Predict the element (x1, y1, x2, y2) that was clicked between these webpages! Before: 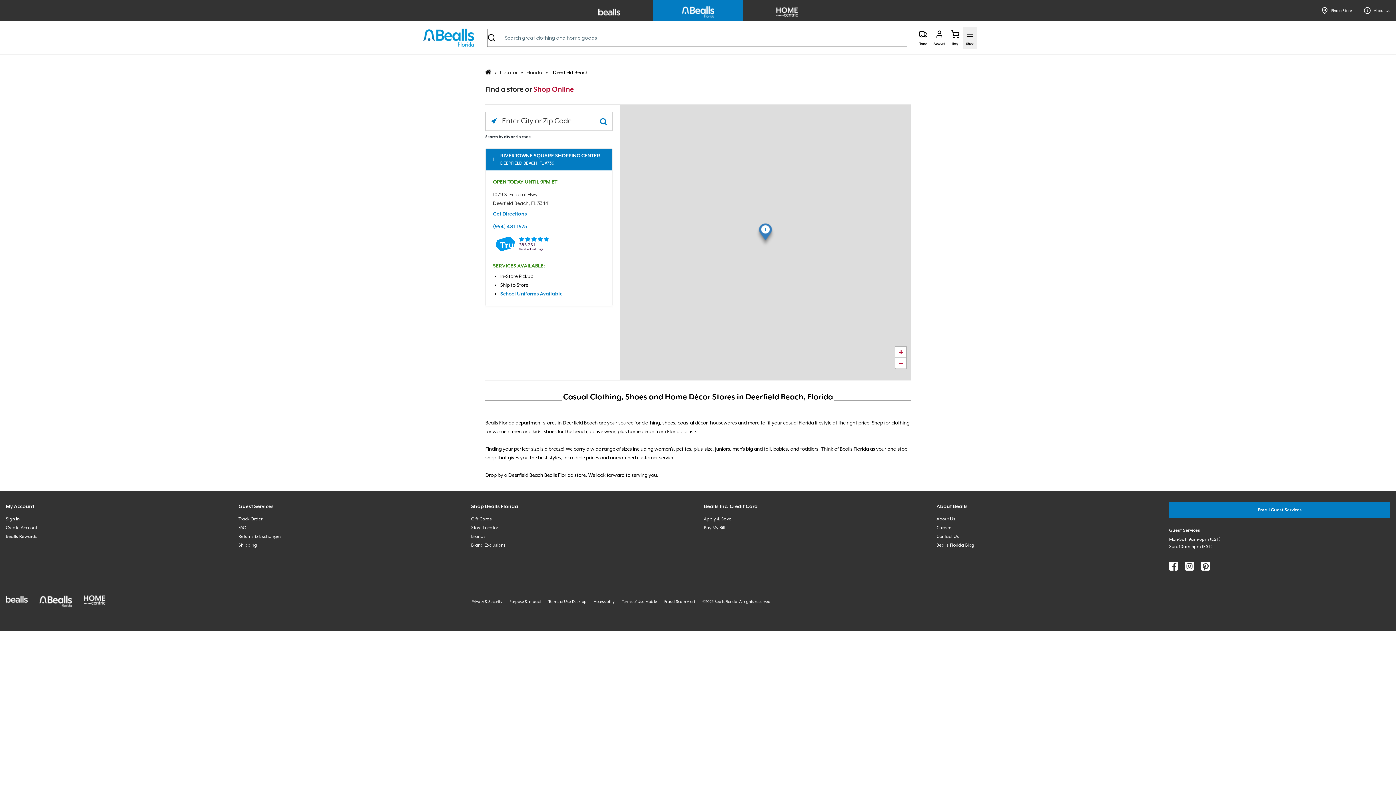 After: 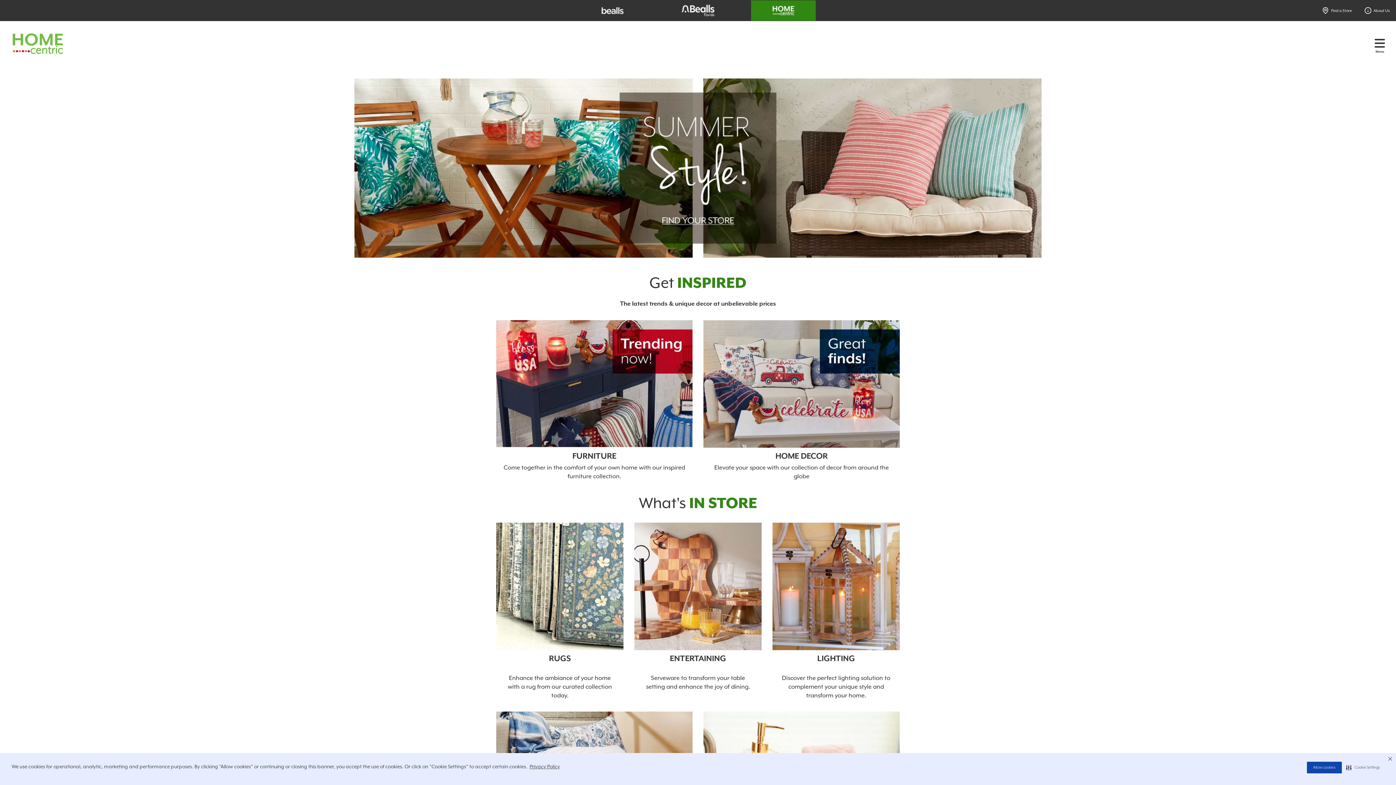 Action: bbox: (754, 0, 819, 21)